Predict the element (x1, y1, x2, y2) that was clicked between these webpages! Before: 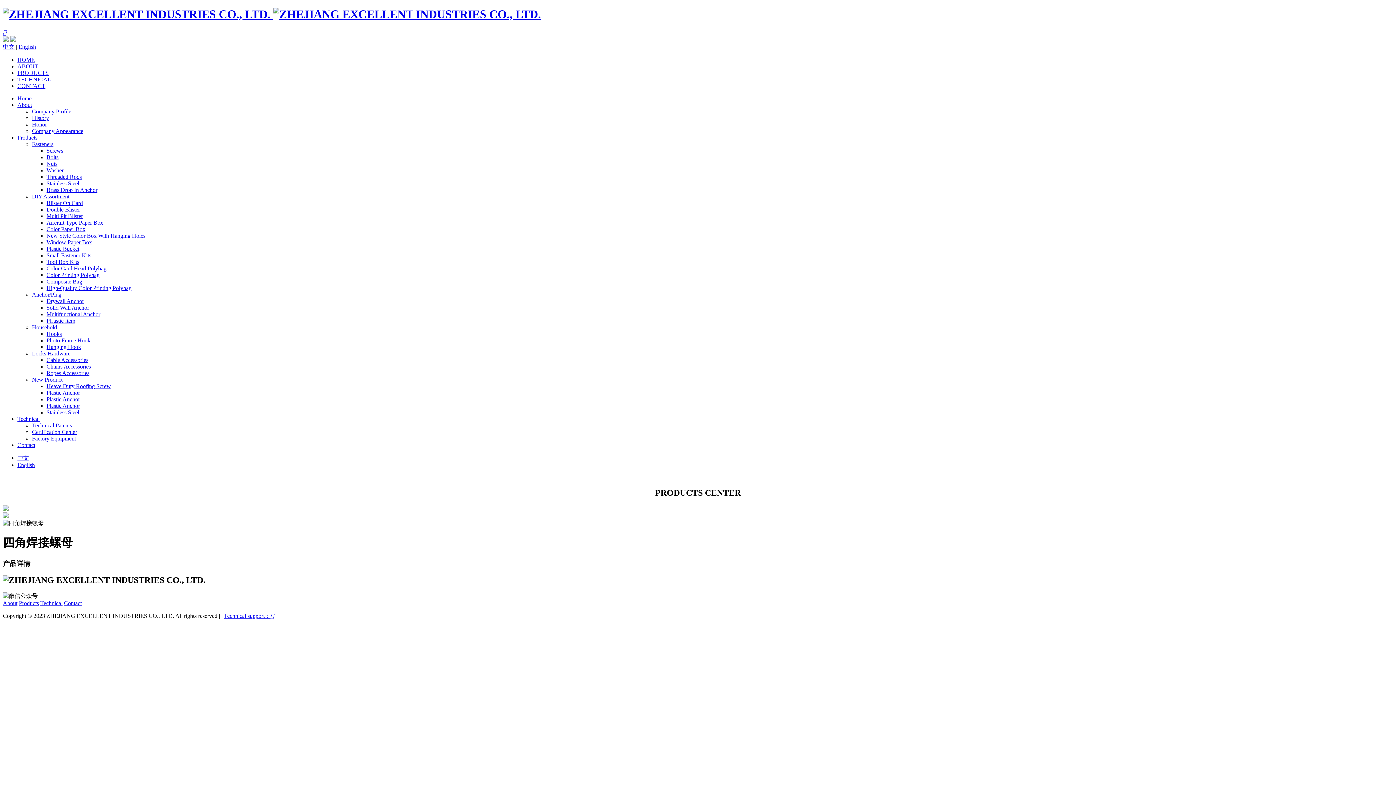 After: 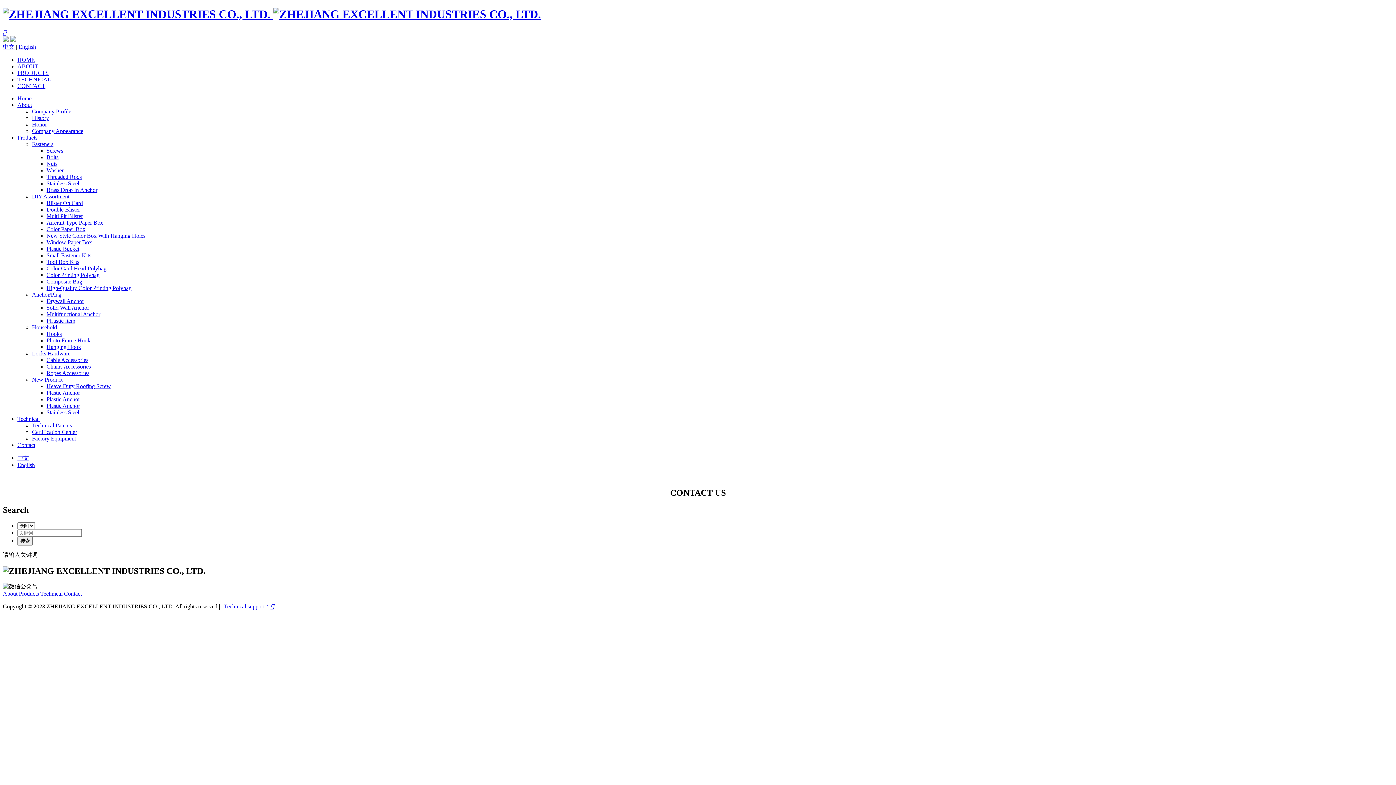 Action: label:  bbox: (2, 29, 6, 35)